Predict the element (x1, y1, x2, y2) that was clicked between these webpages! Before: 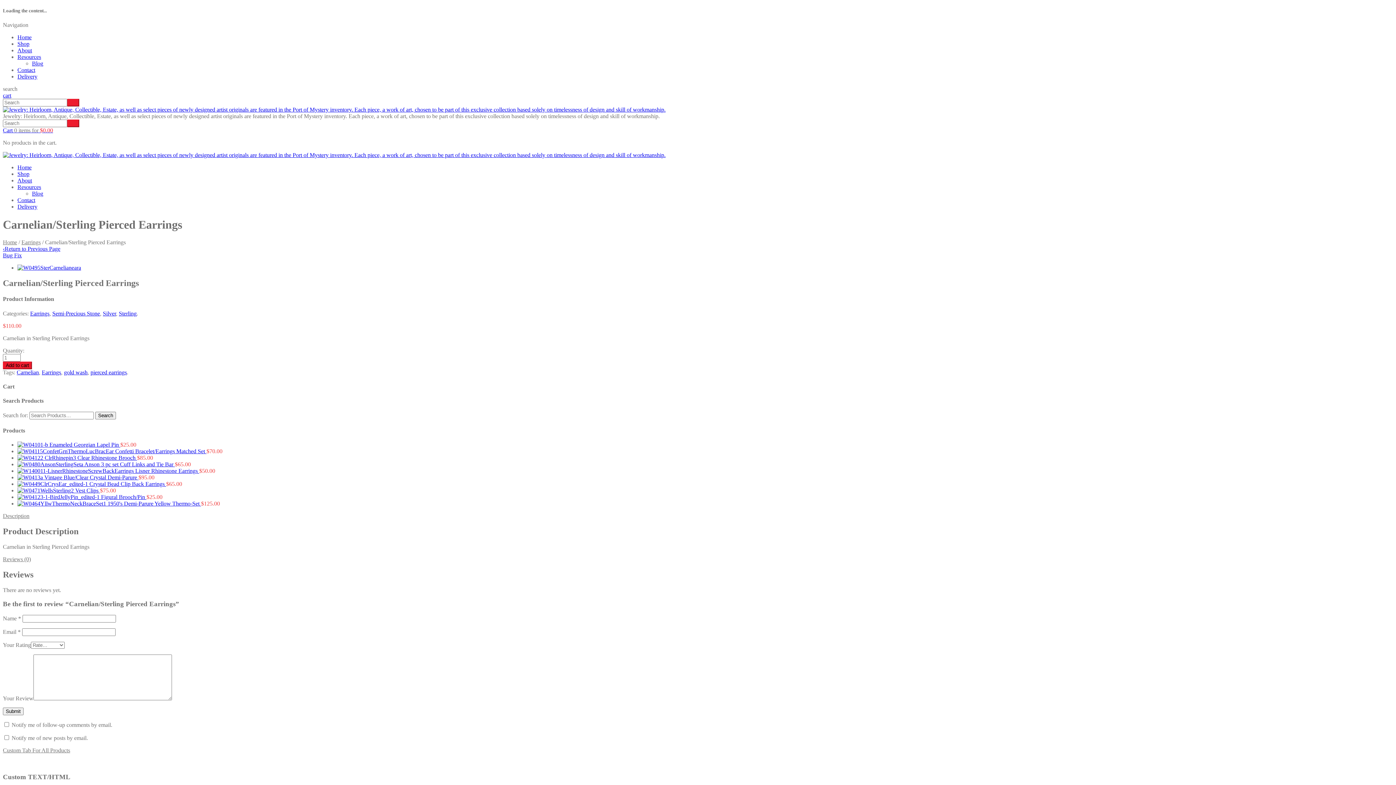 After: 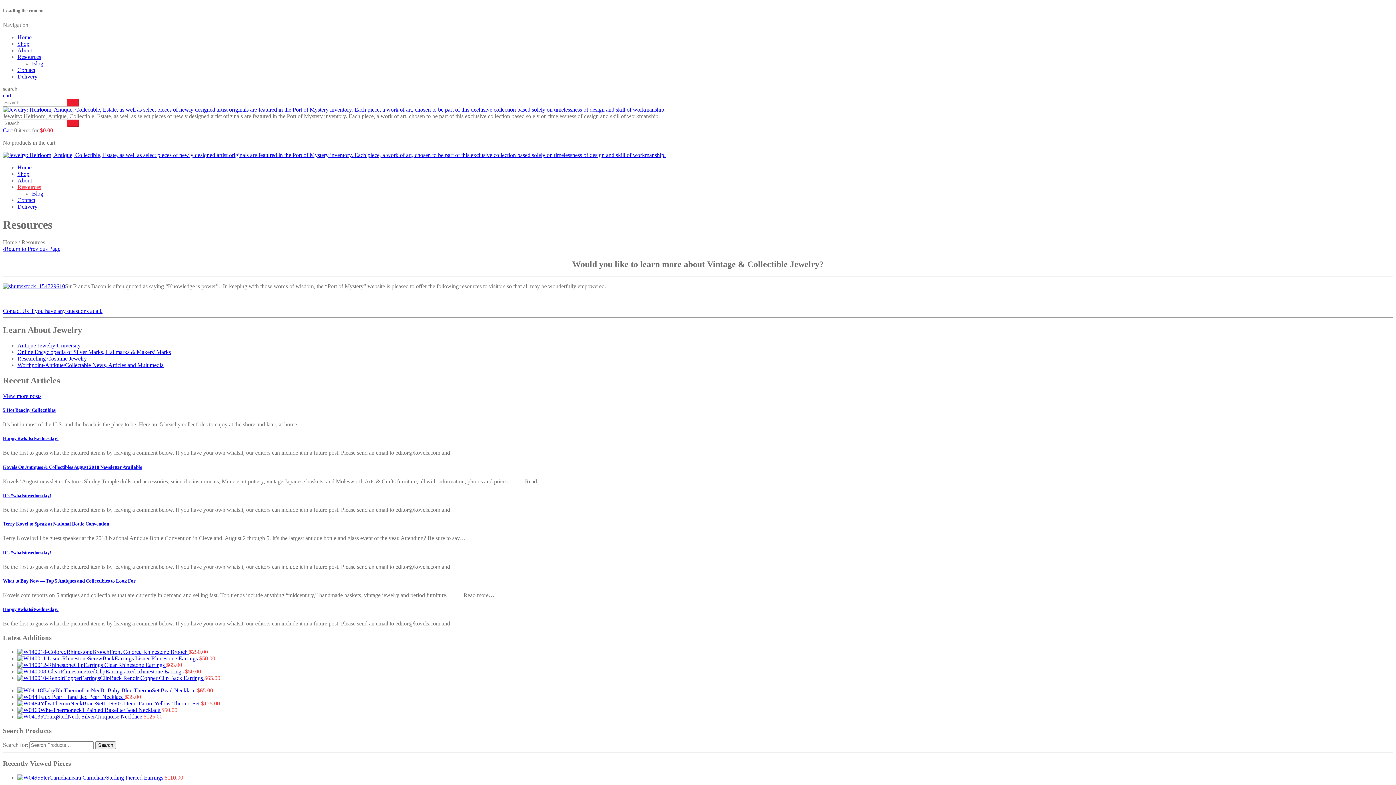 Action: bbox: (17, 184, 41, 190) label: Resources